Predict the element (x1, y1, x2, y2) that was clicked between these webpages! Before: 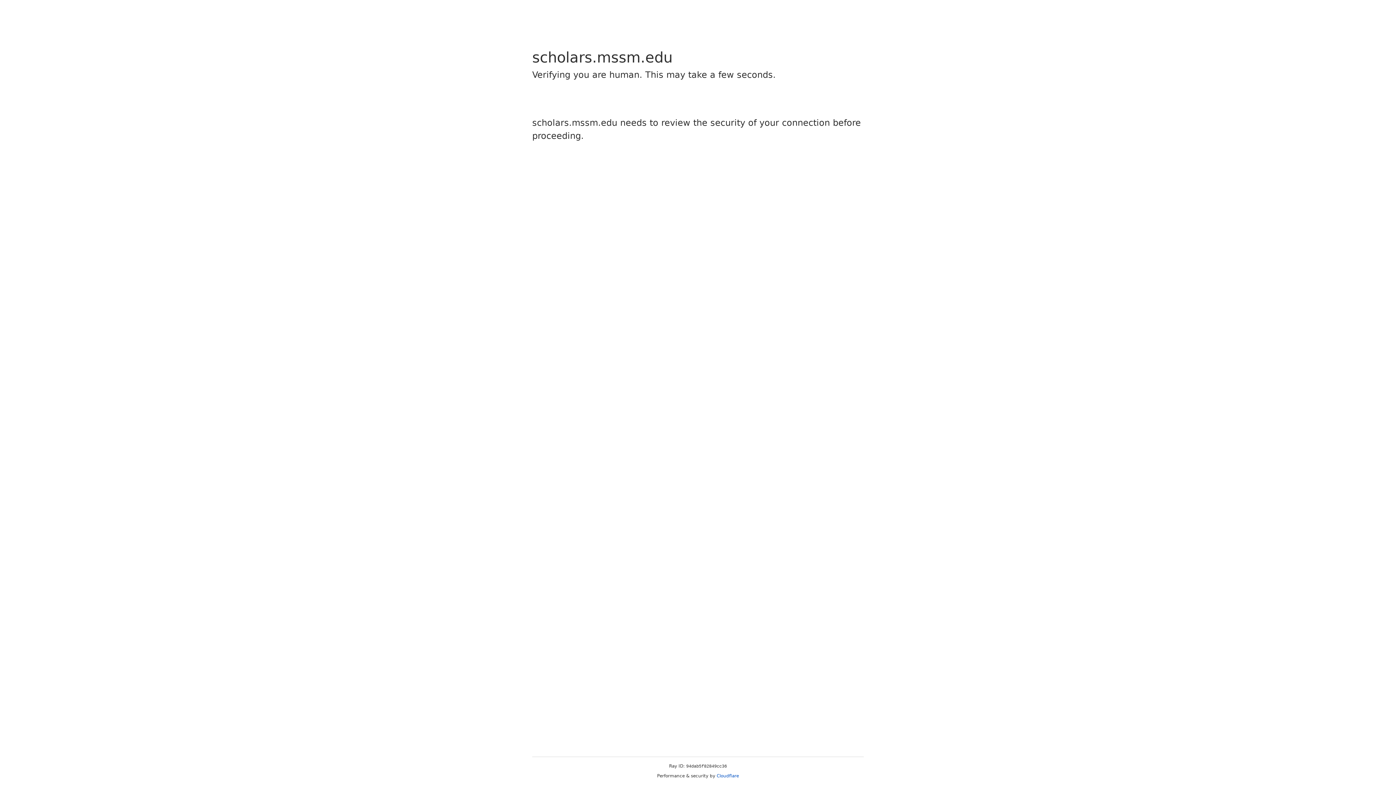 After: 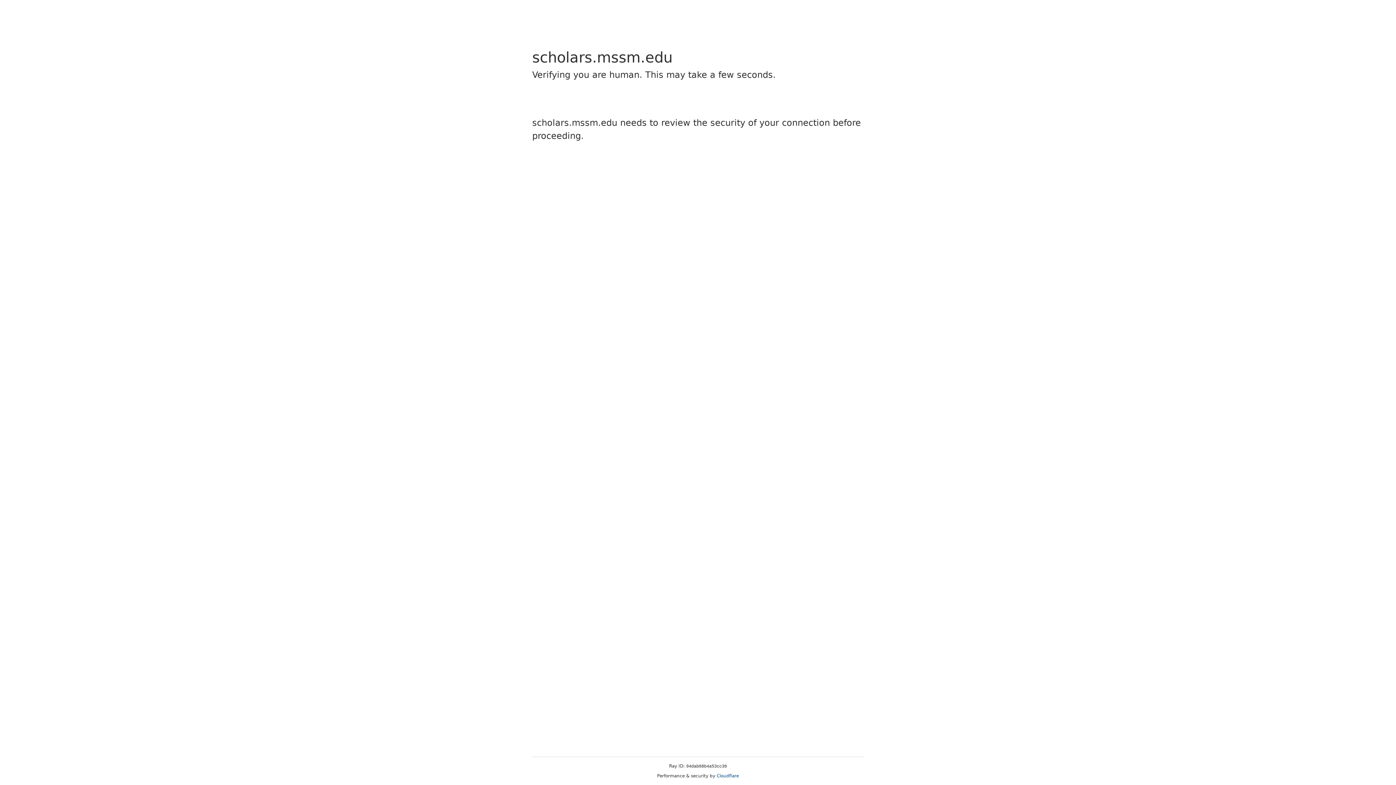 Action: label: Cloudflare bbox: (716, 773, 739, 778)